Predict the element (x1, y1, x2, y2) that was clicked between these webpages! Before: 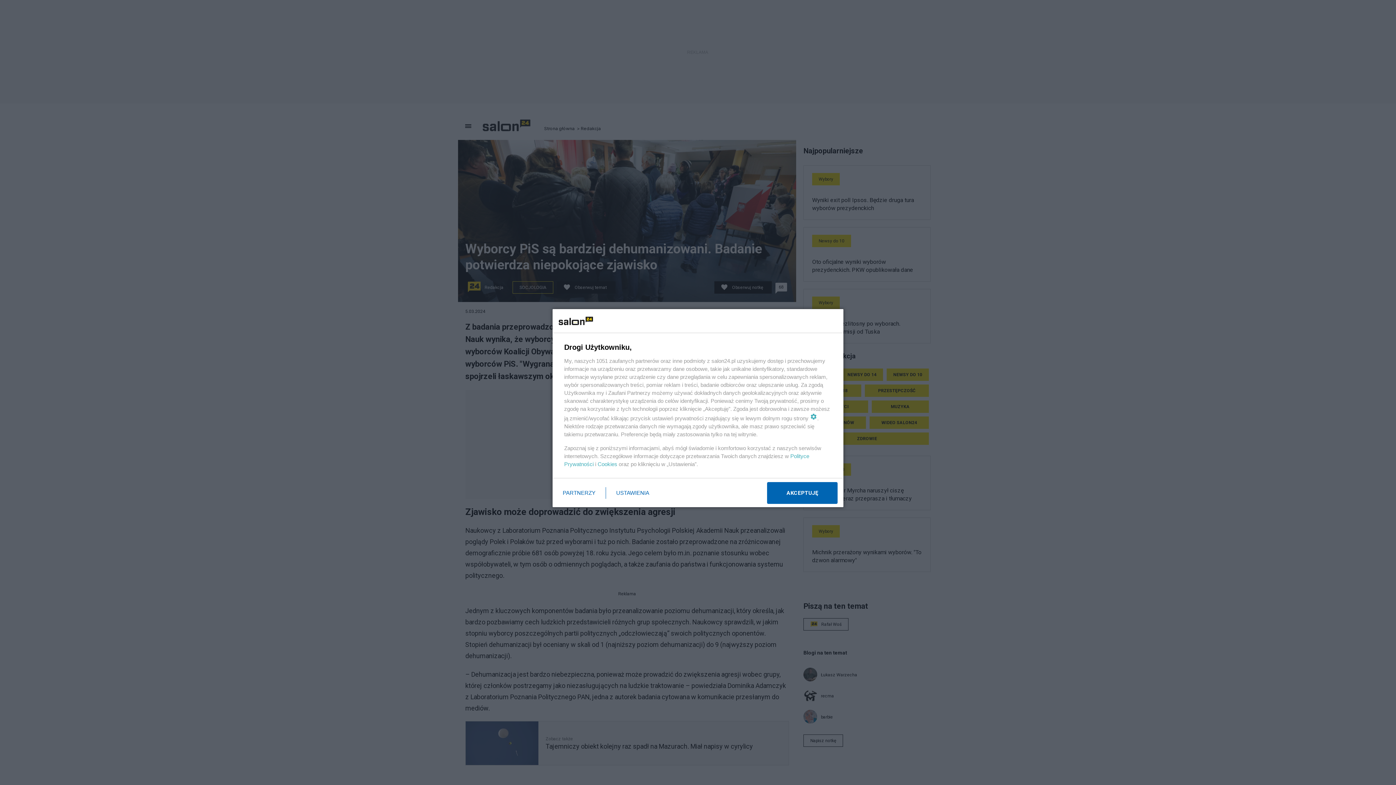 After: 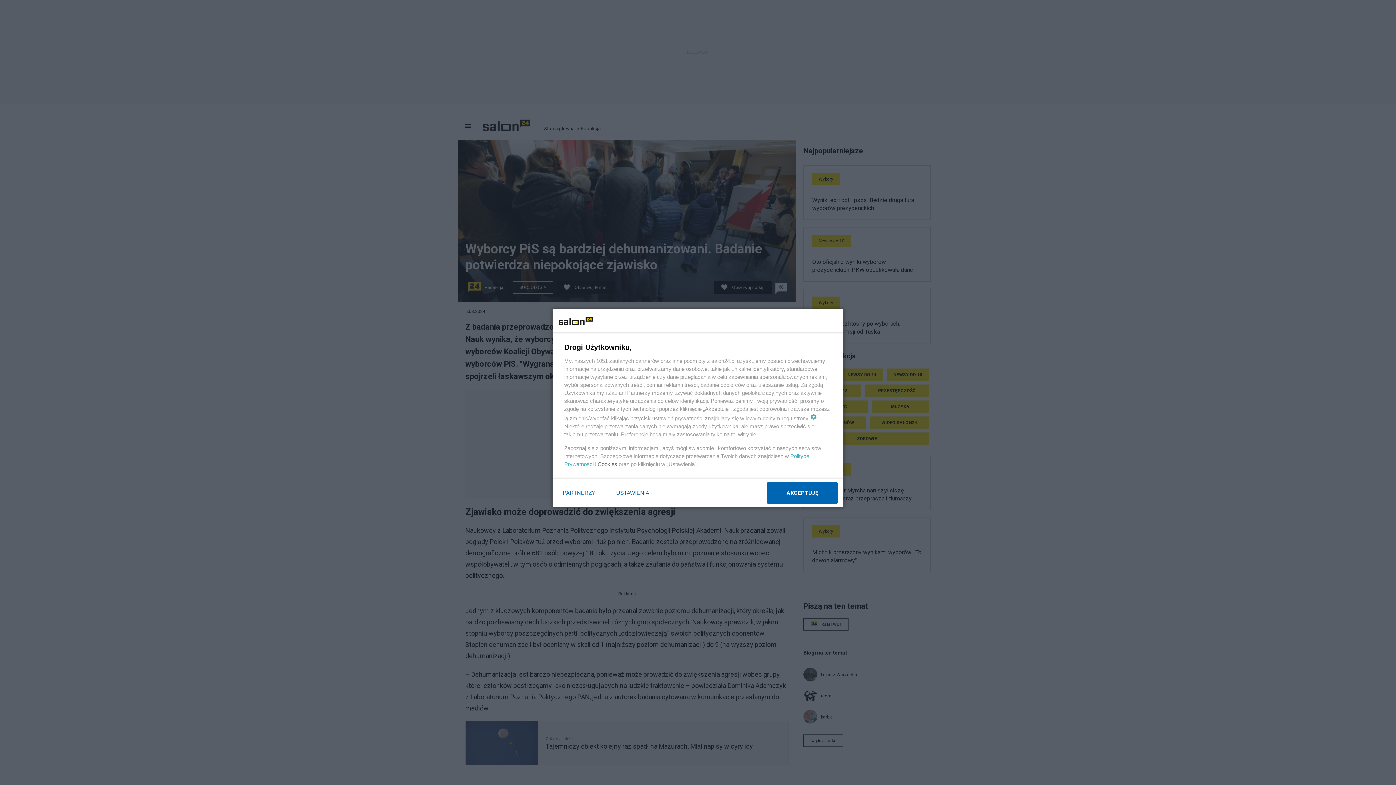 Action: bbox: (597, 461, 617, 467) label: Cookies